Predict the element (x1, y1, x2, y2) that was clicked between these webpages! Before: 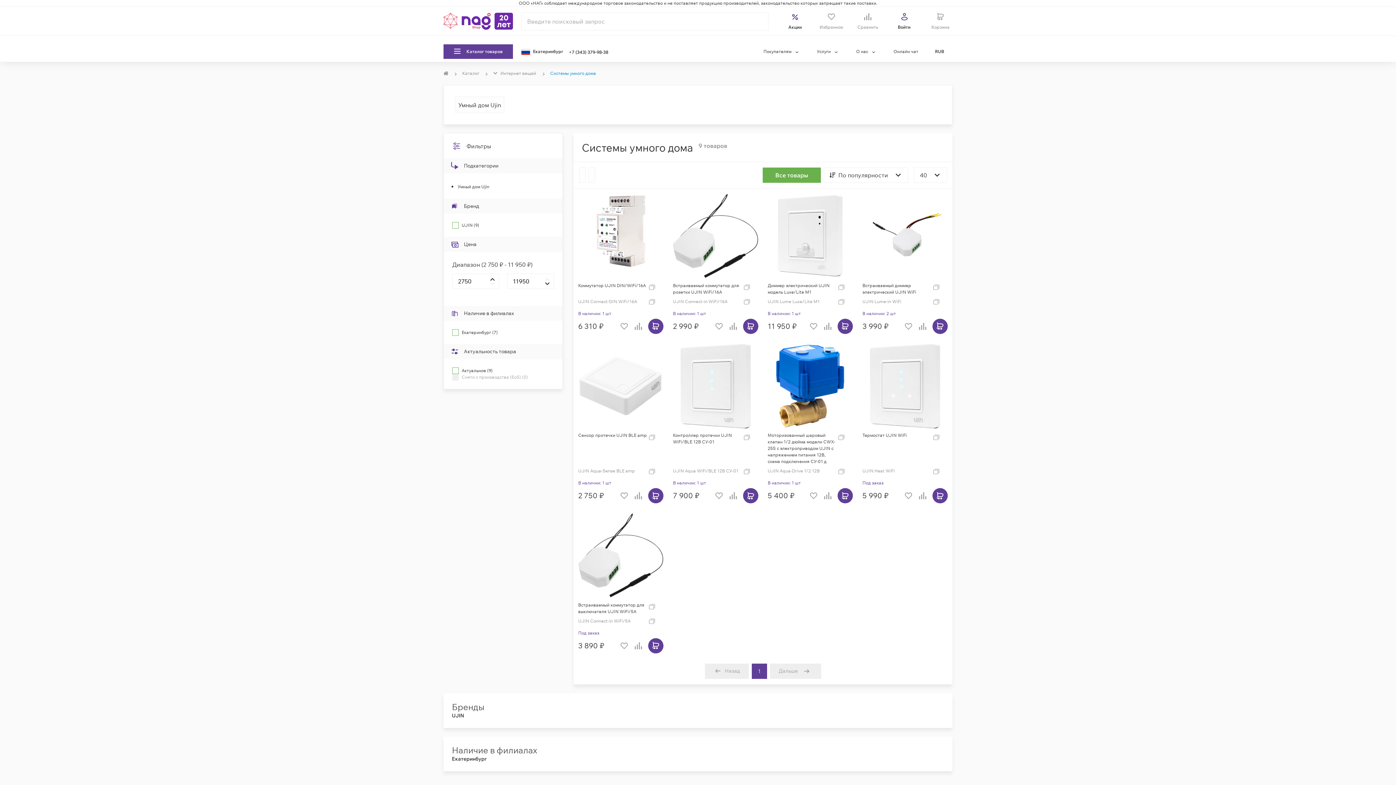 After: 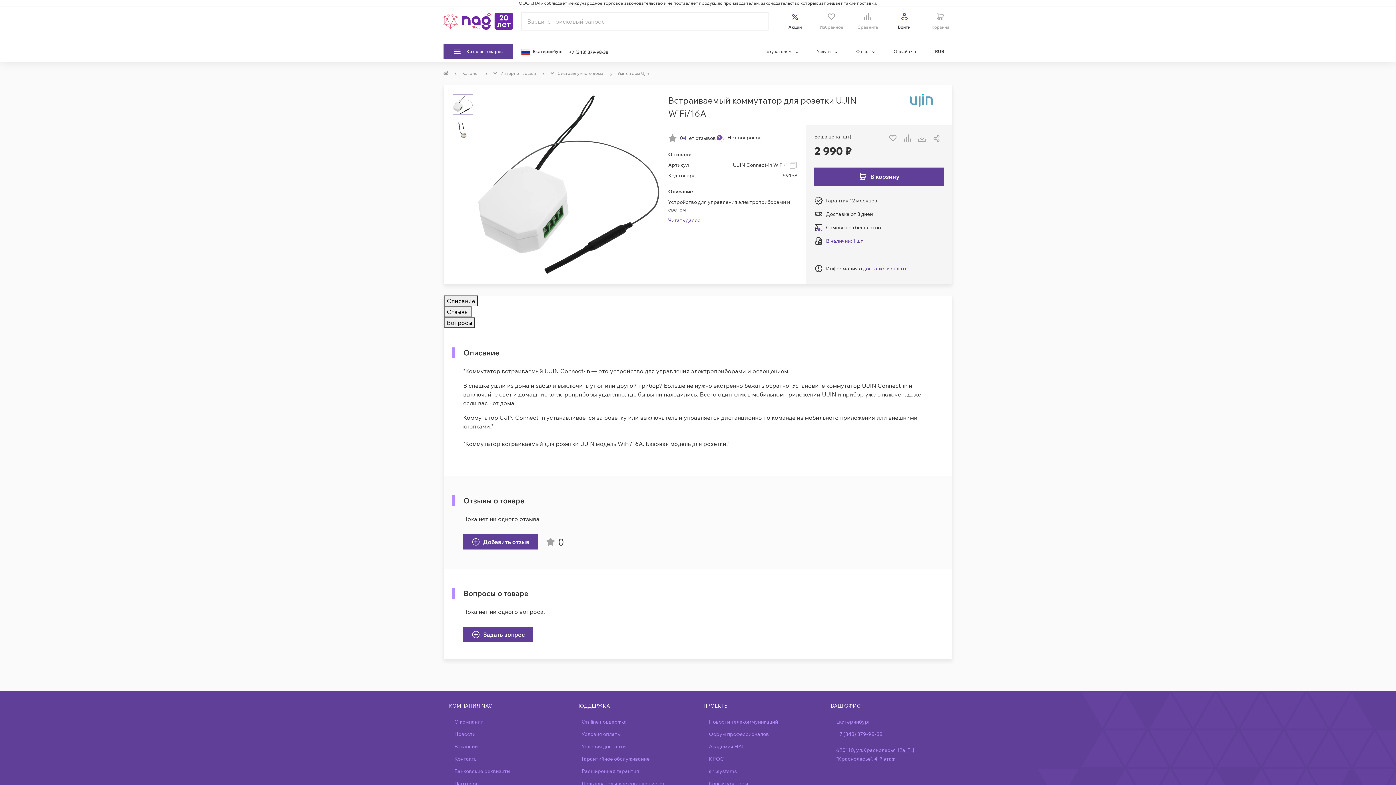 Action: label: Встраиваемый коммутатор для розетки UJIN WiFi/16А bbox: (673, 282, 742, 295)